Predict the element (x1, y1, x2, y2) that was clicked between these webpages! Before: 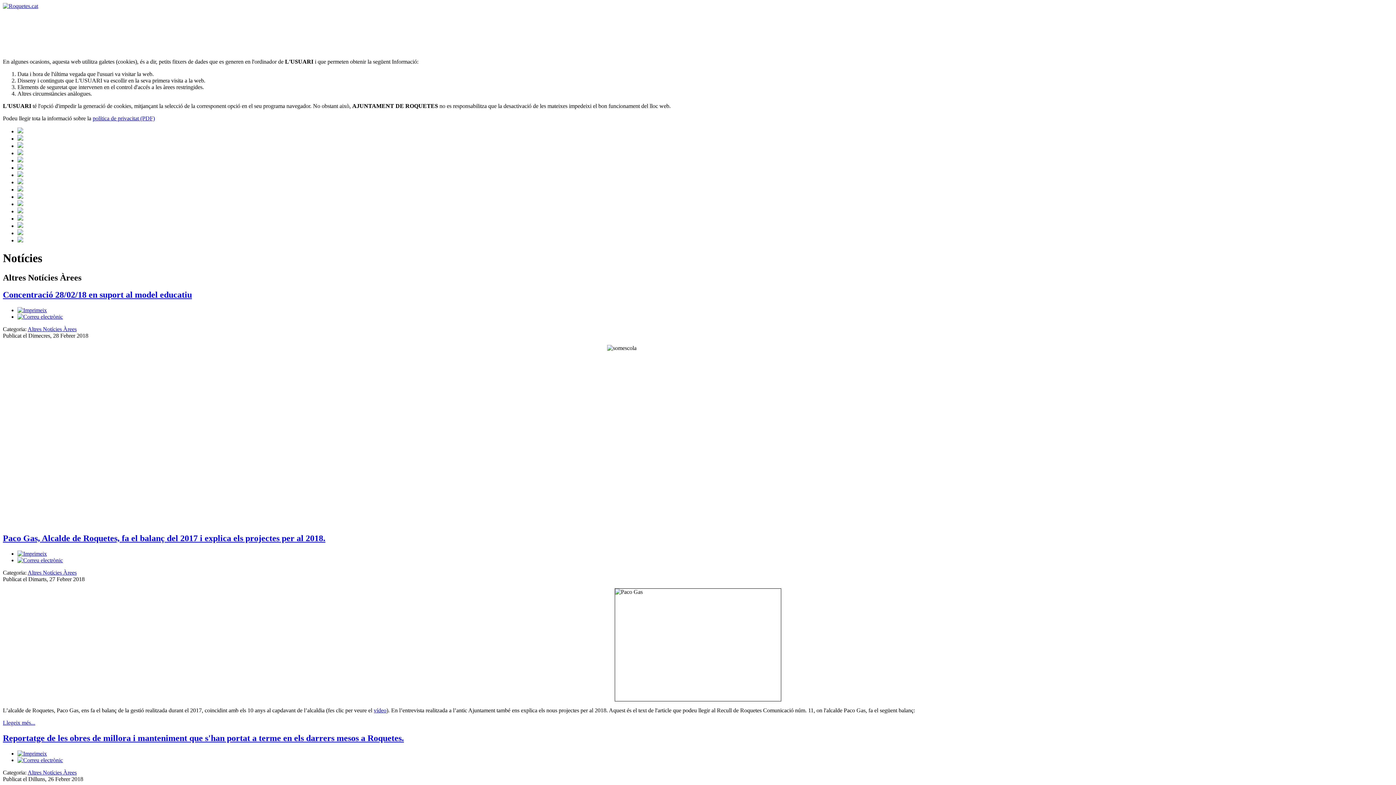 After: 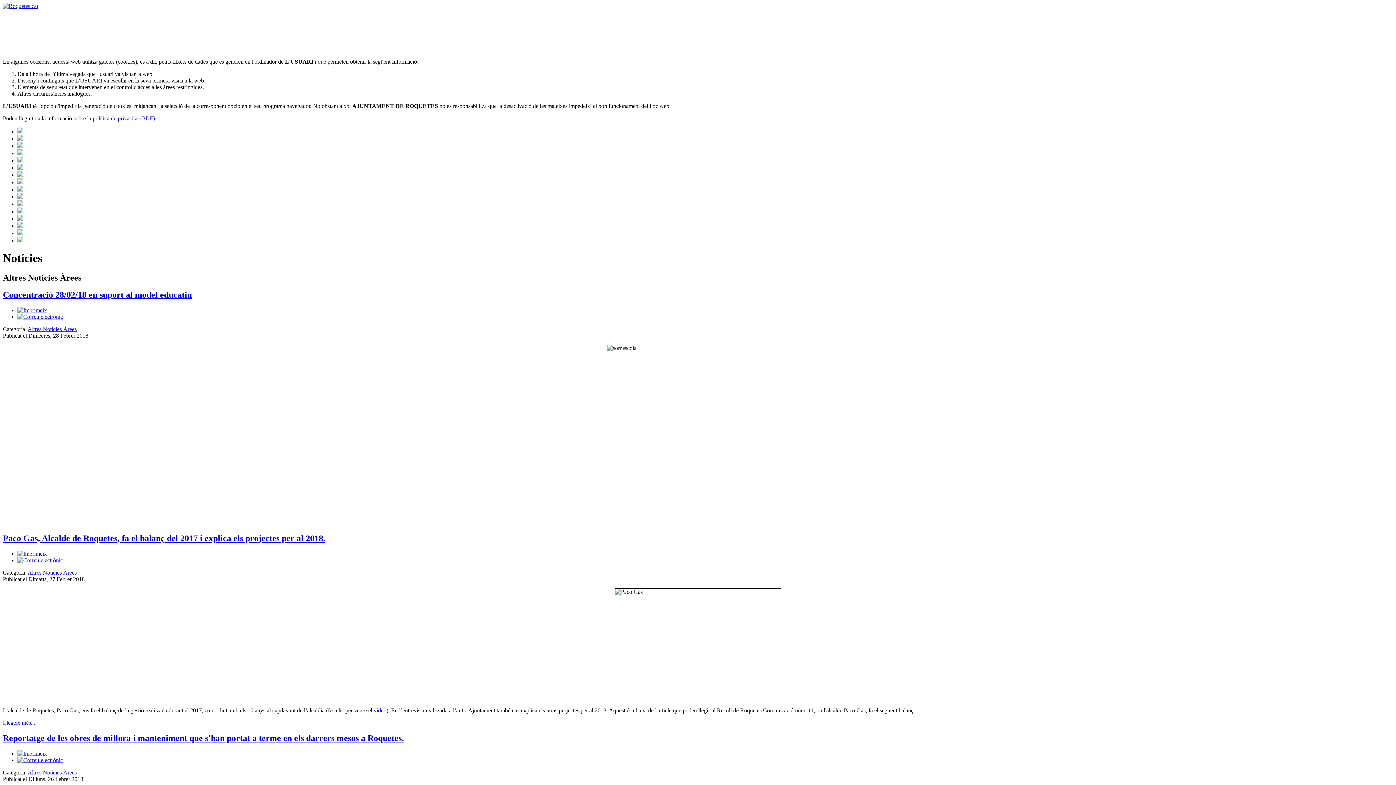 Action: bbox: (17, 307, 46, 313)